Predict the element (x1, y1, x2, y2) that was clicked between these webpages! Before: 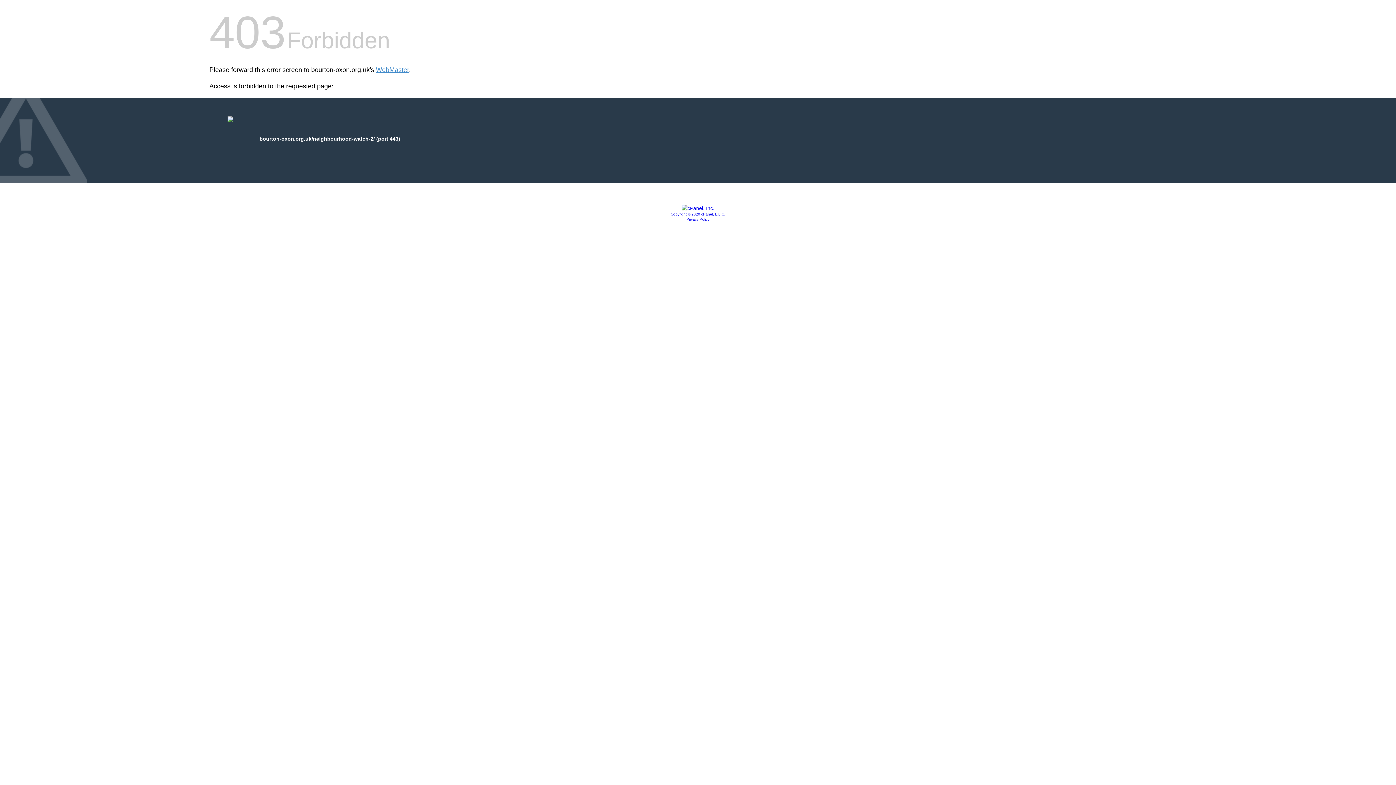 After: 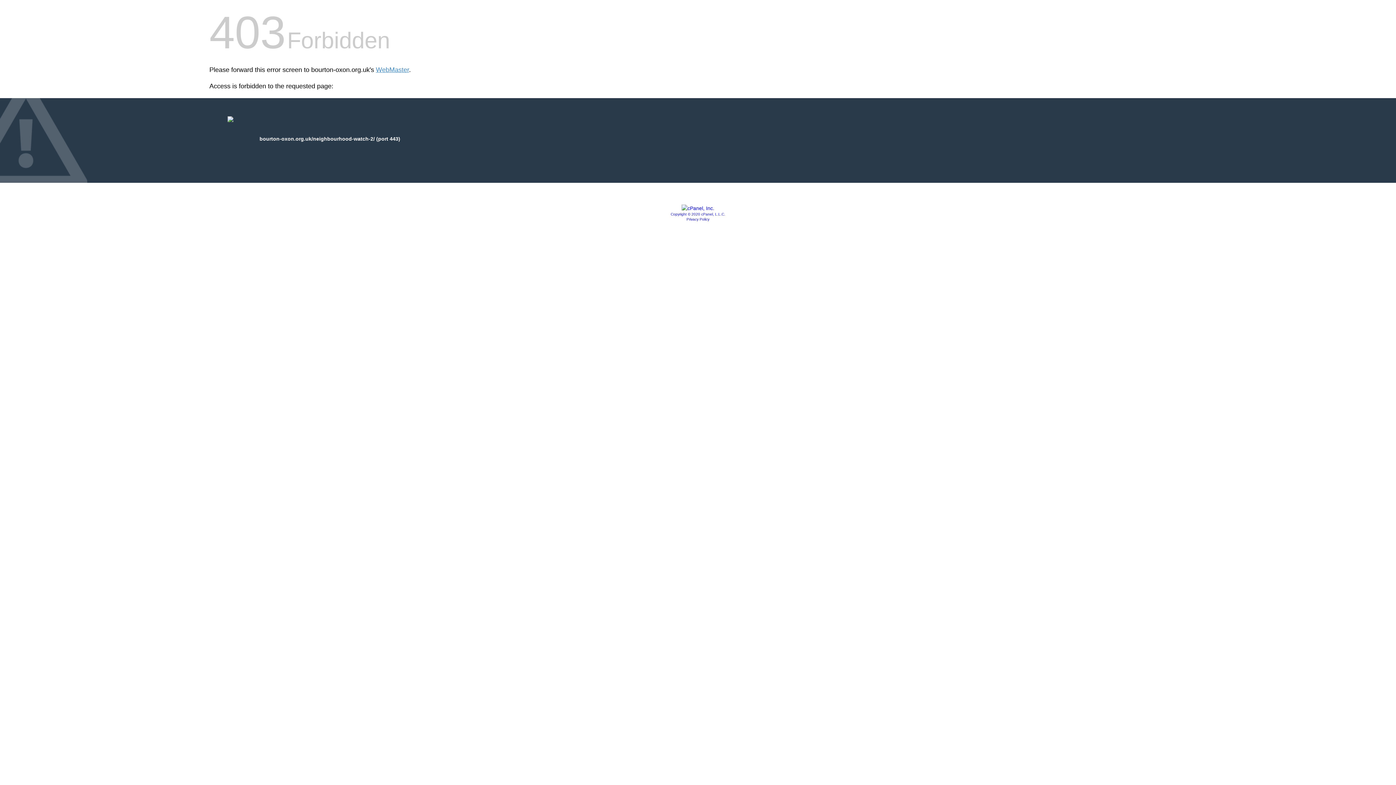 Action: label: Copyright © 2020 cPanel, L.L.C. bbox: (670, 212, 725, 216)